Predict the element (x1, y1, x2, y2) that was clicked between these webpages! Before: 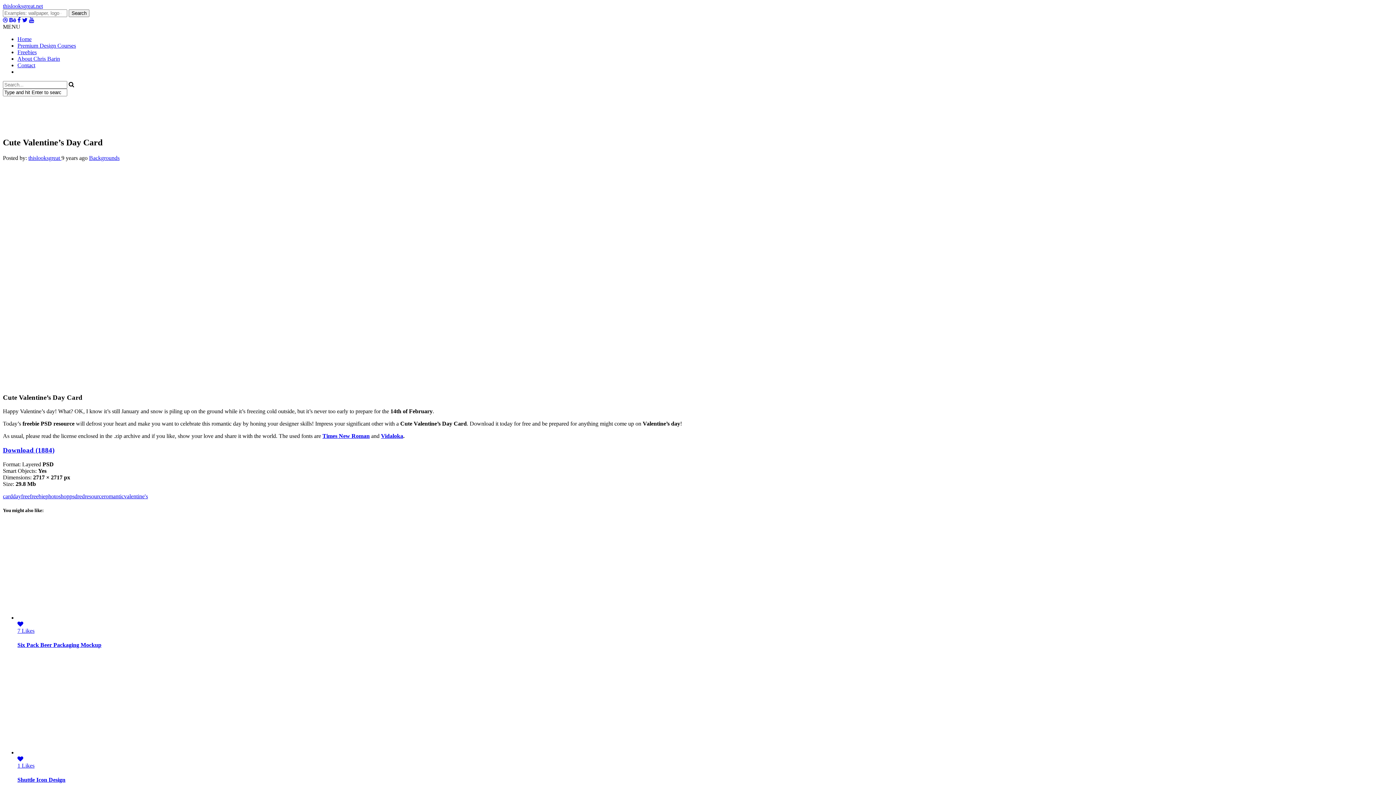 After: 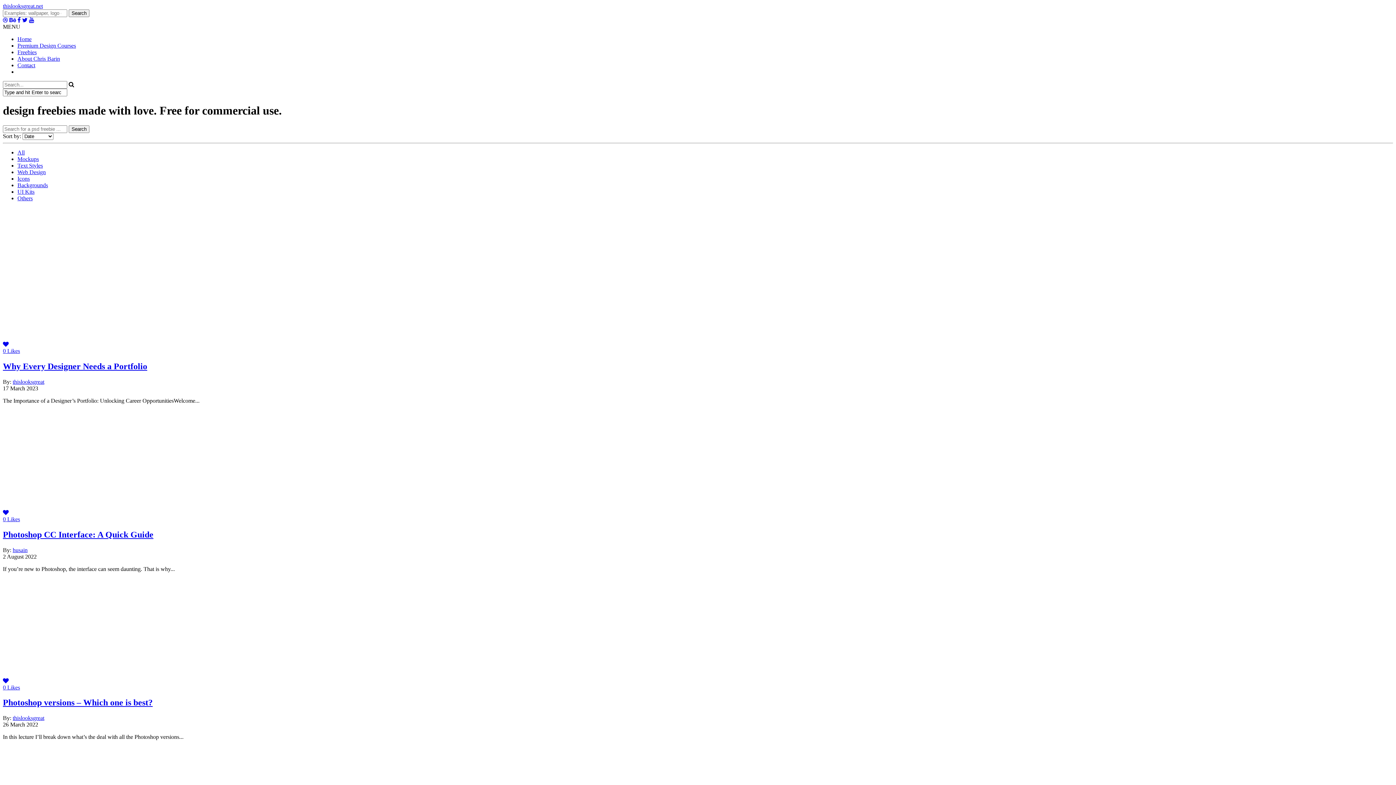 Action: label: Freebies bbox: (17, 49, 36, 55)